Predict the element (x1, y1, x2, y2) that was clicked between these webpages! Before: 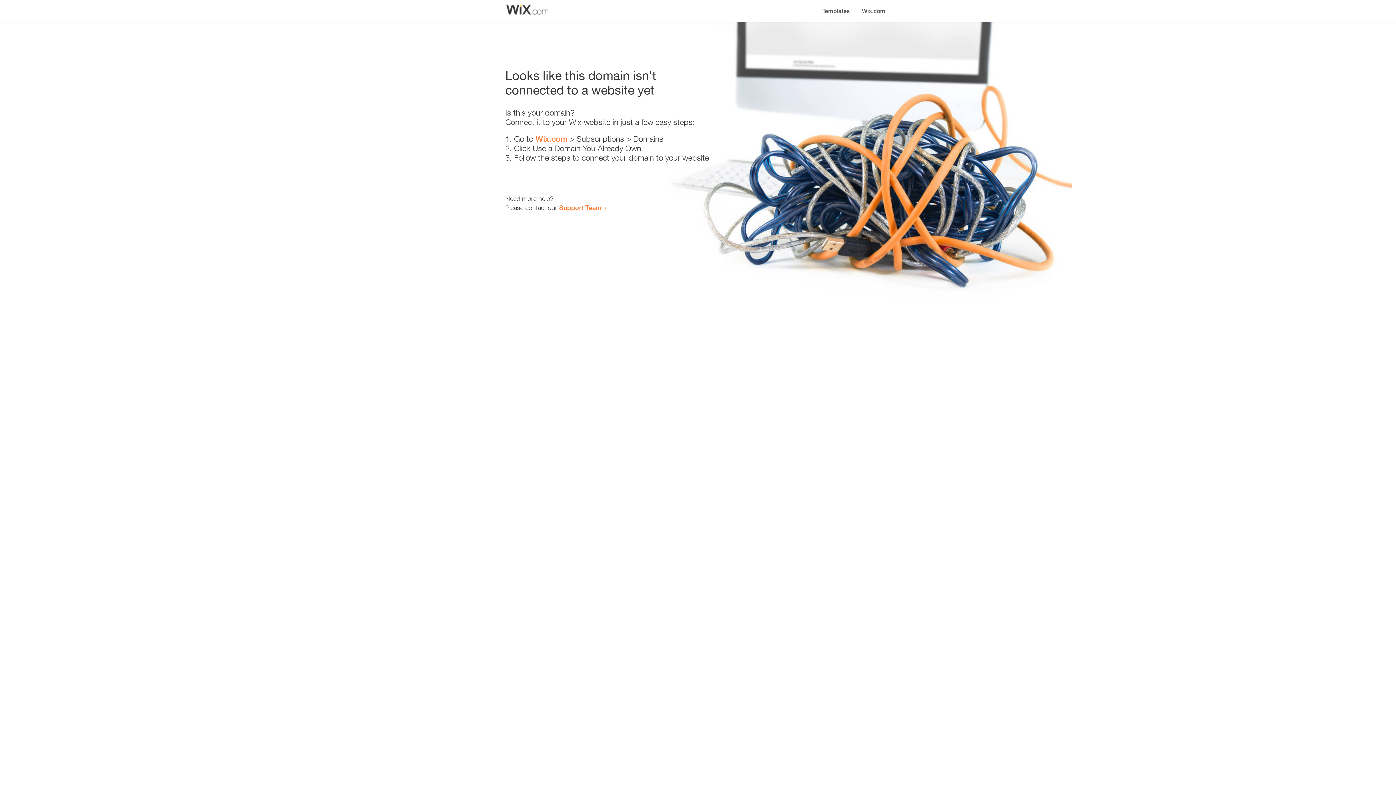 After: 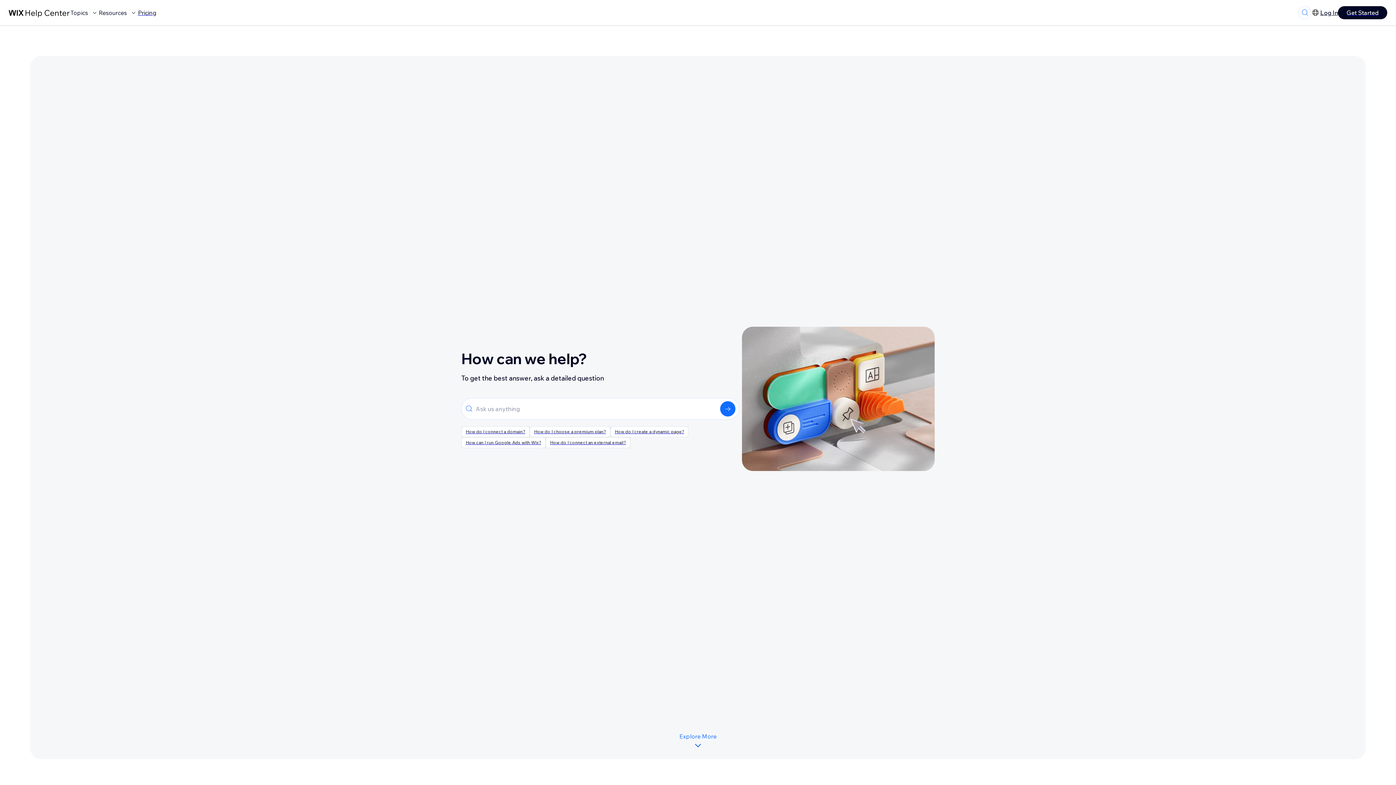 Action: label: Support Team bbox: (559, 203, 601, 211)